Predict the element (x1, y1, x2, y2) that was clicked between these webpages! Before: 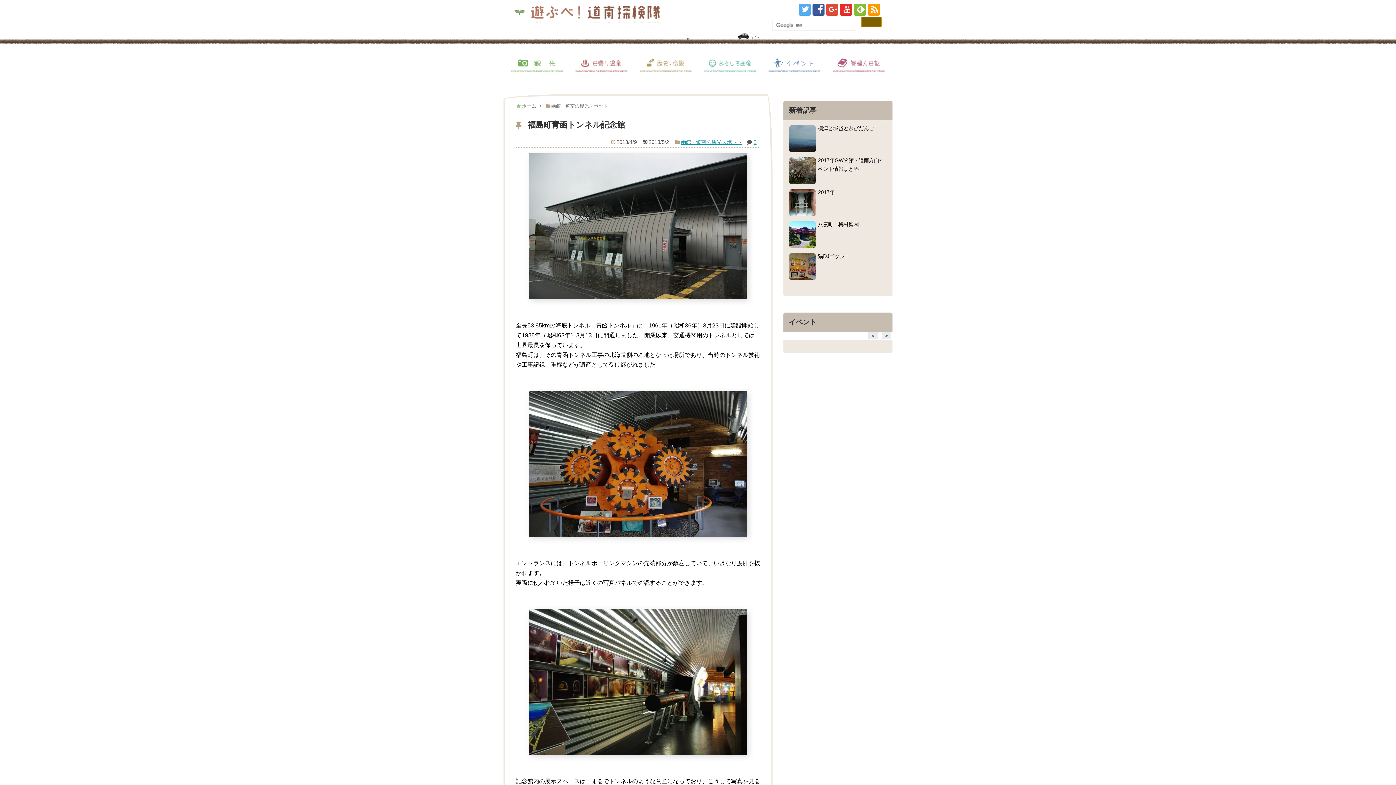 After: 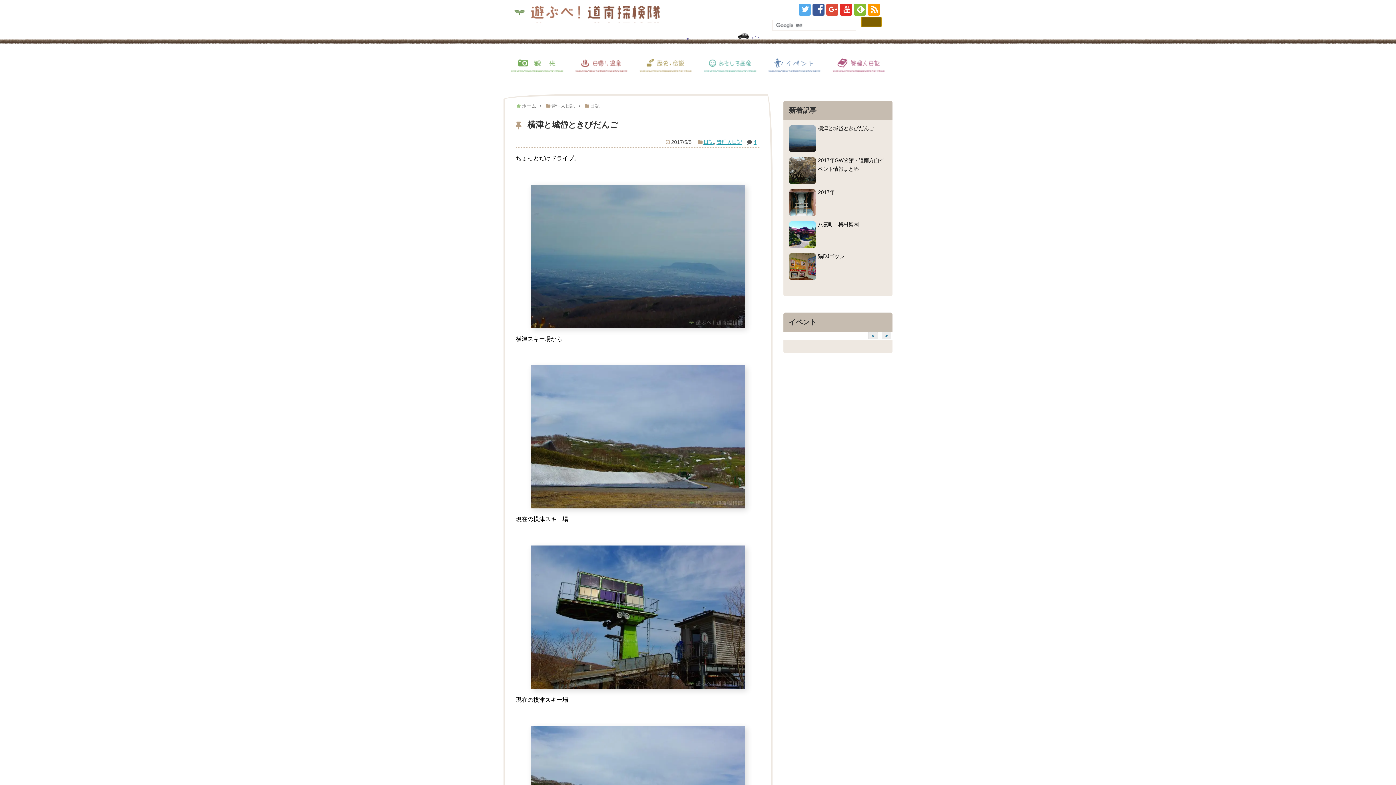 Action: bbox: (818, 125, 874, 131) label: 横津と城岱ときびだんご